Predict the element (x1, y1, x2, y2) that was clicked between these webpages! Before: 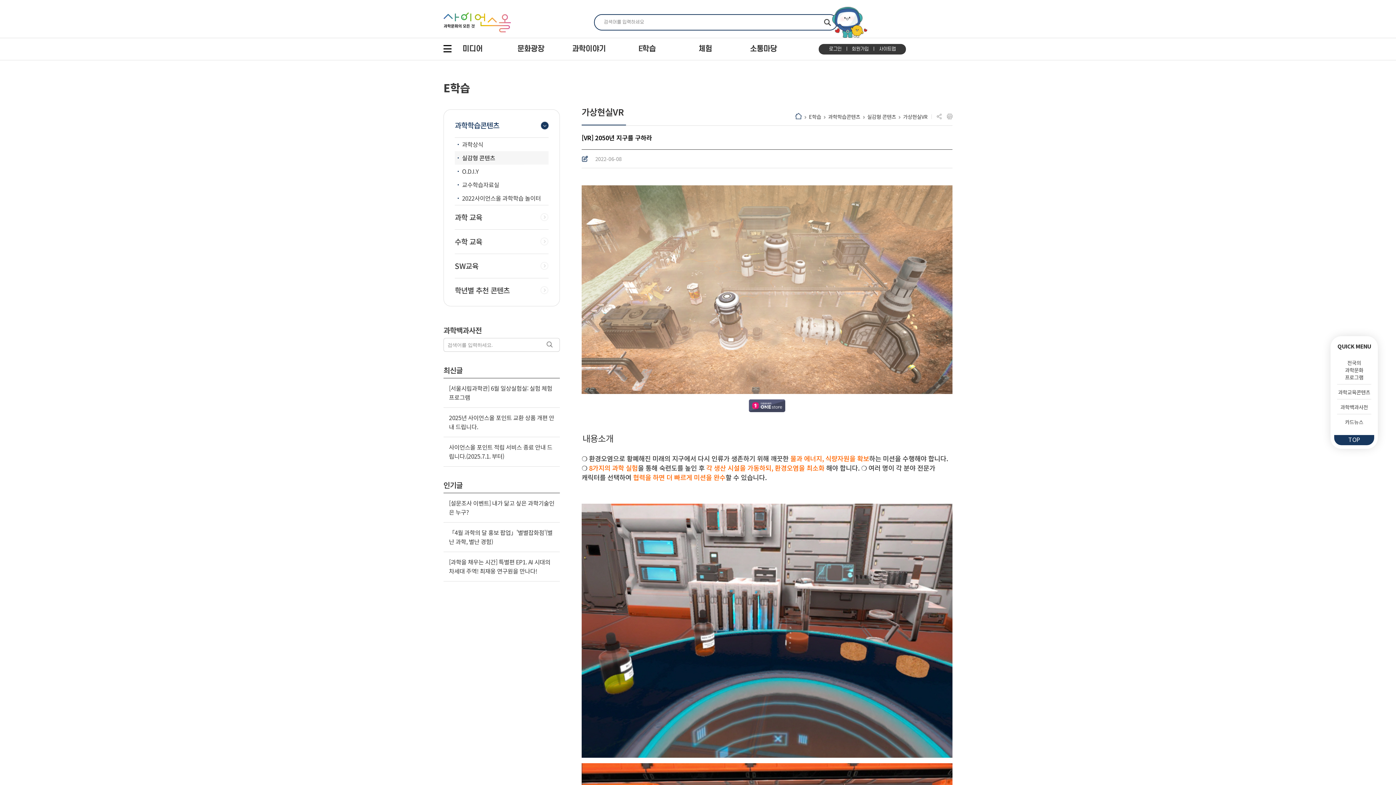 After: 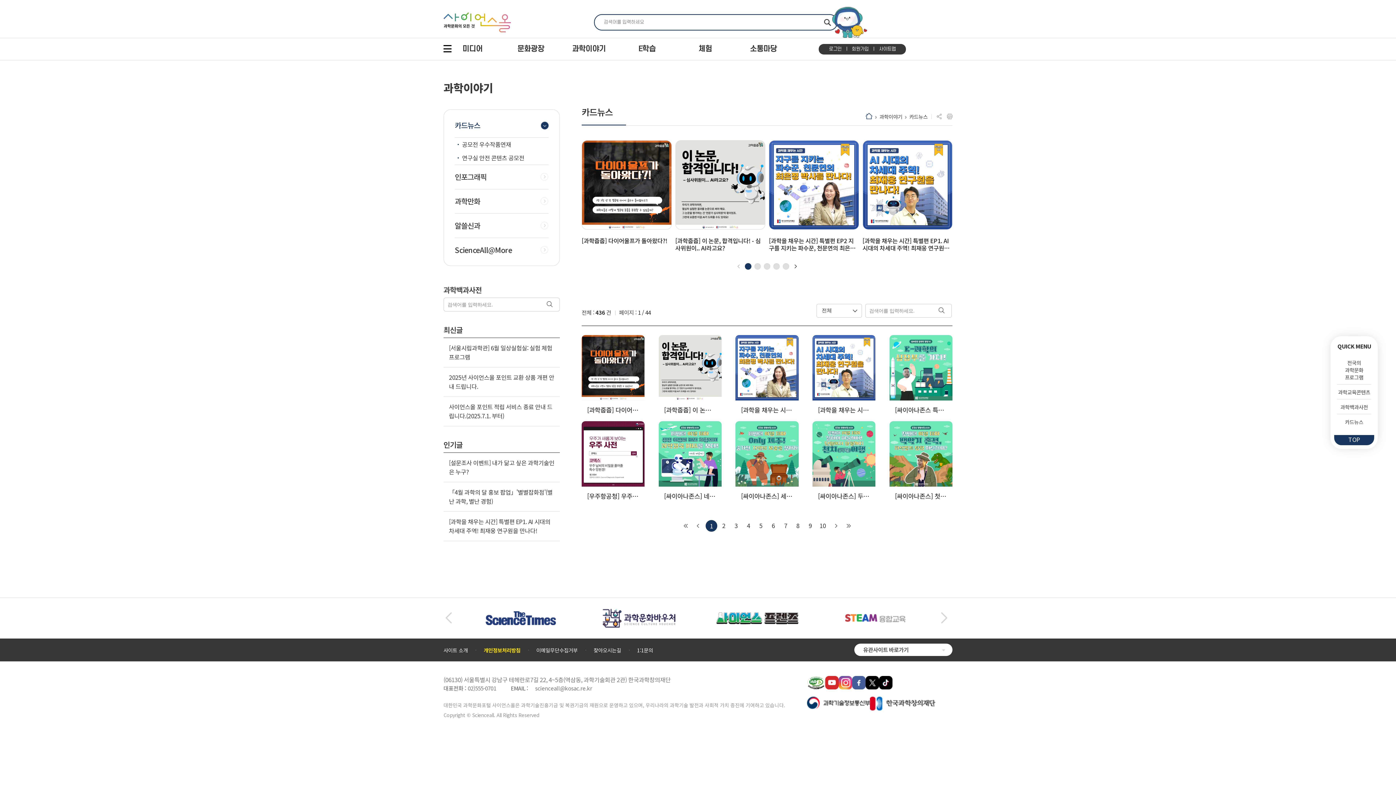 Action: label: 과학이야기 bbox: (560, 38, 618, 60)